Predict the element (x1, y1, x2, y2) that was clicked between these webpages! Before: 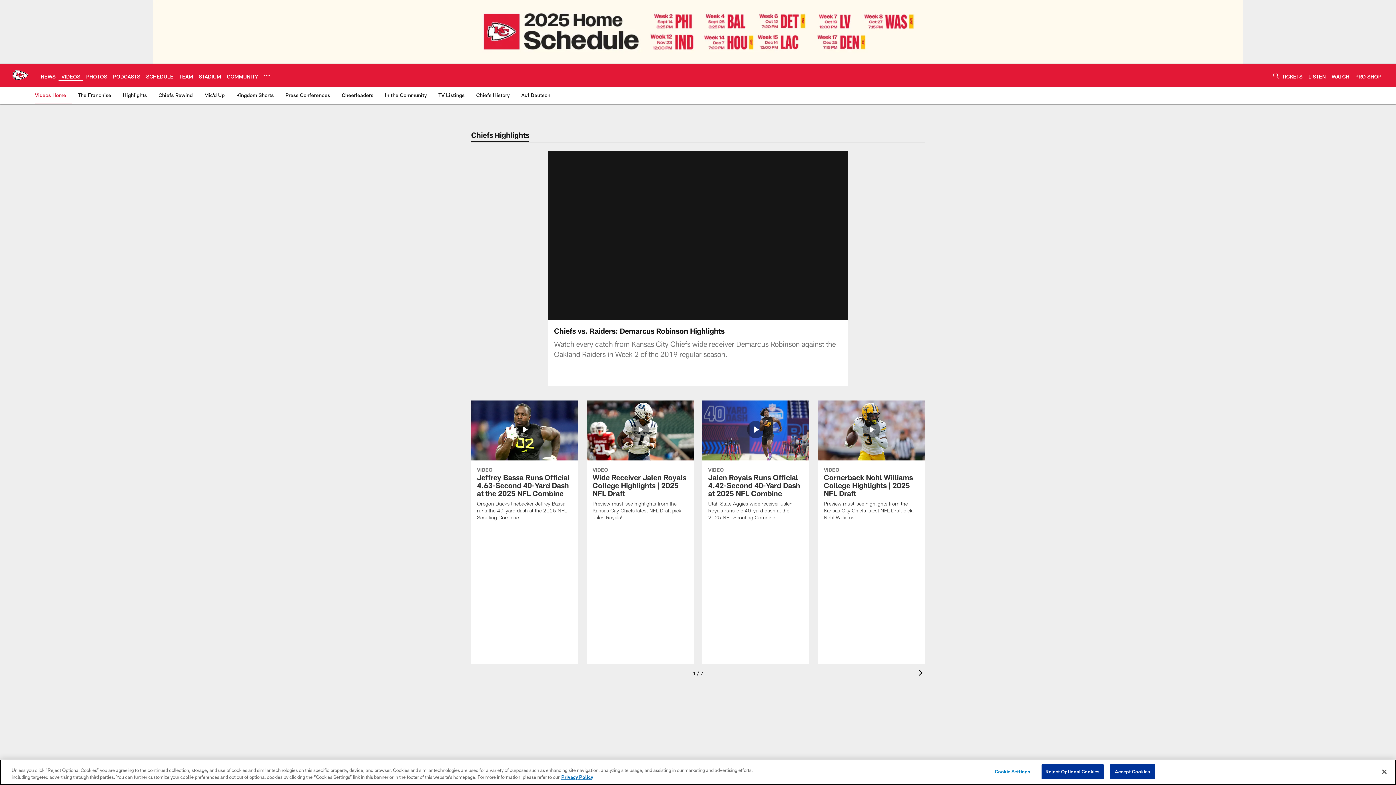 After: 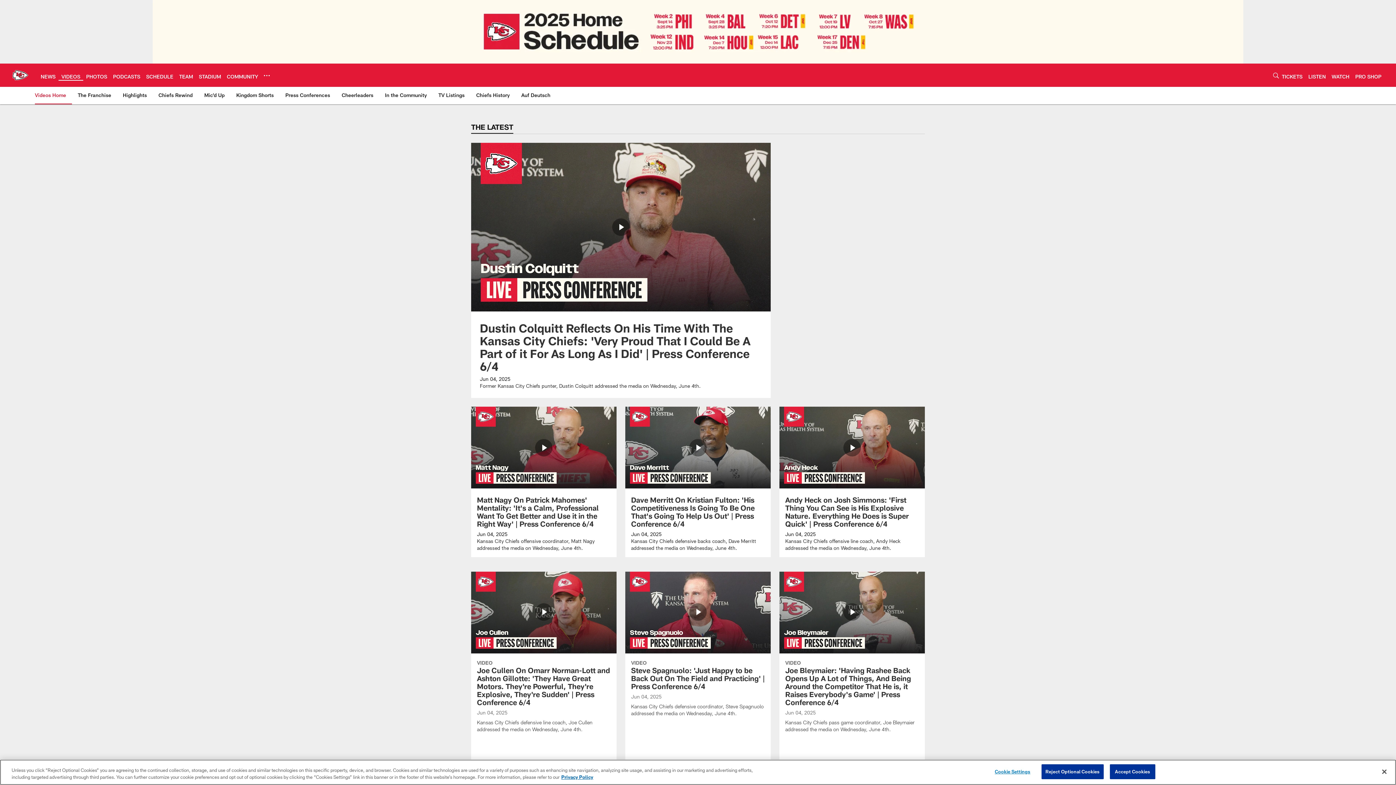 Action: label: Videos Home bbox: (34, 86, 69, 103)